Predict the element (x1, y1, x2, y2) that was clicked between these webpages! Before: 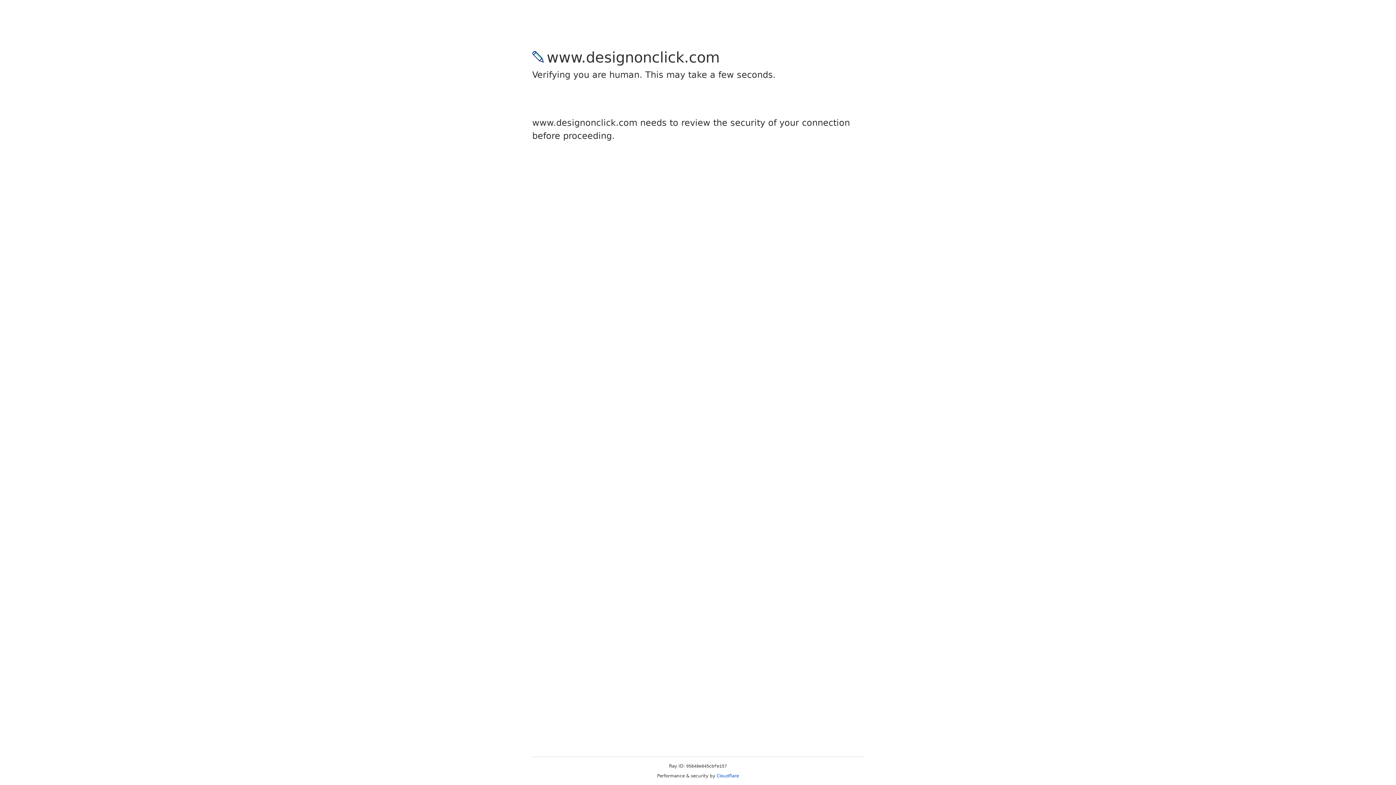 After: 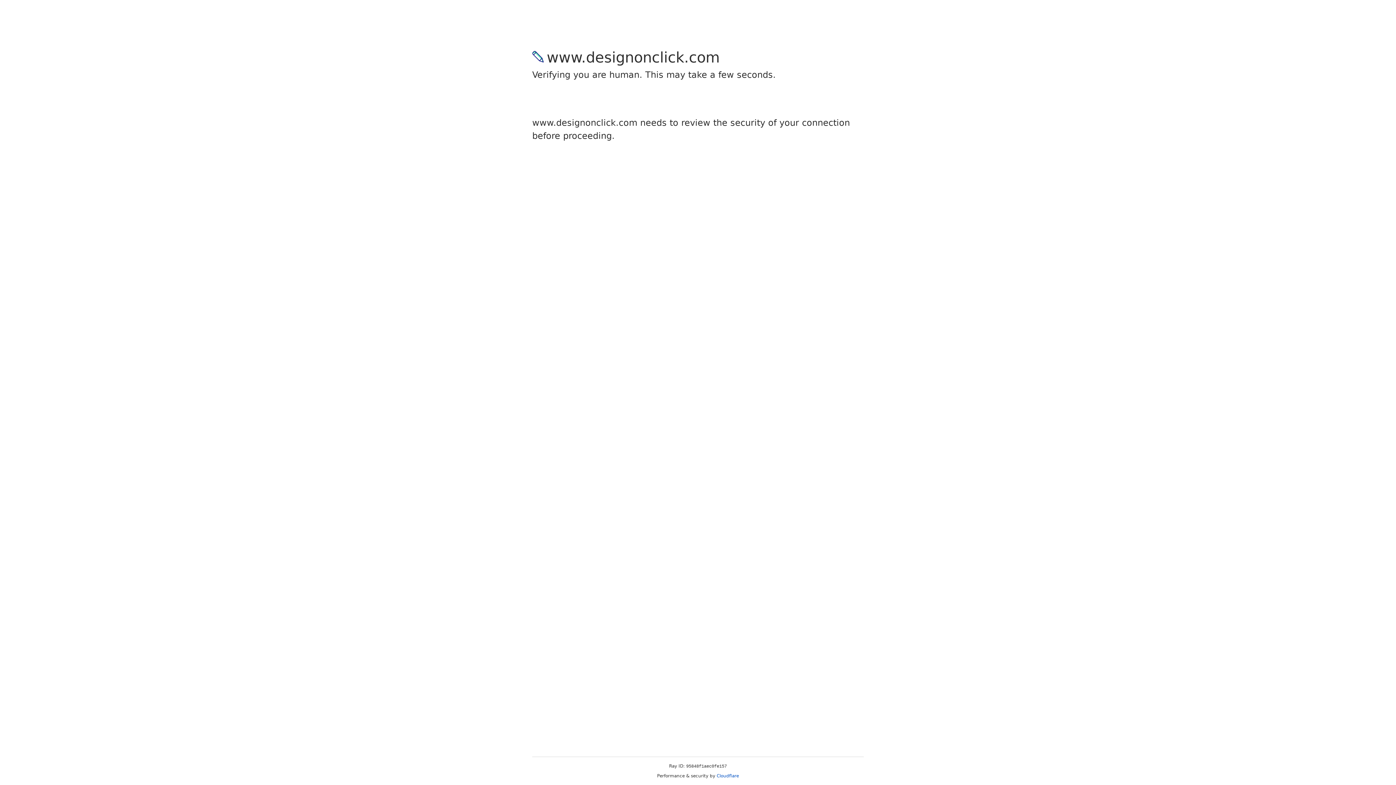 Action: label: Cloudflare bbox: (716, 773, 739, 778)